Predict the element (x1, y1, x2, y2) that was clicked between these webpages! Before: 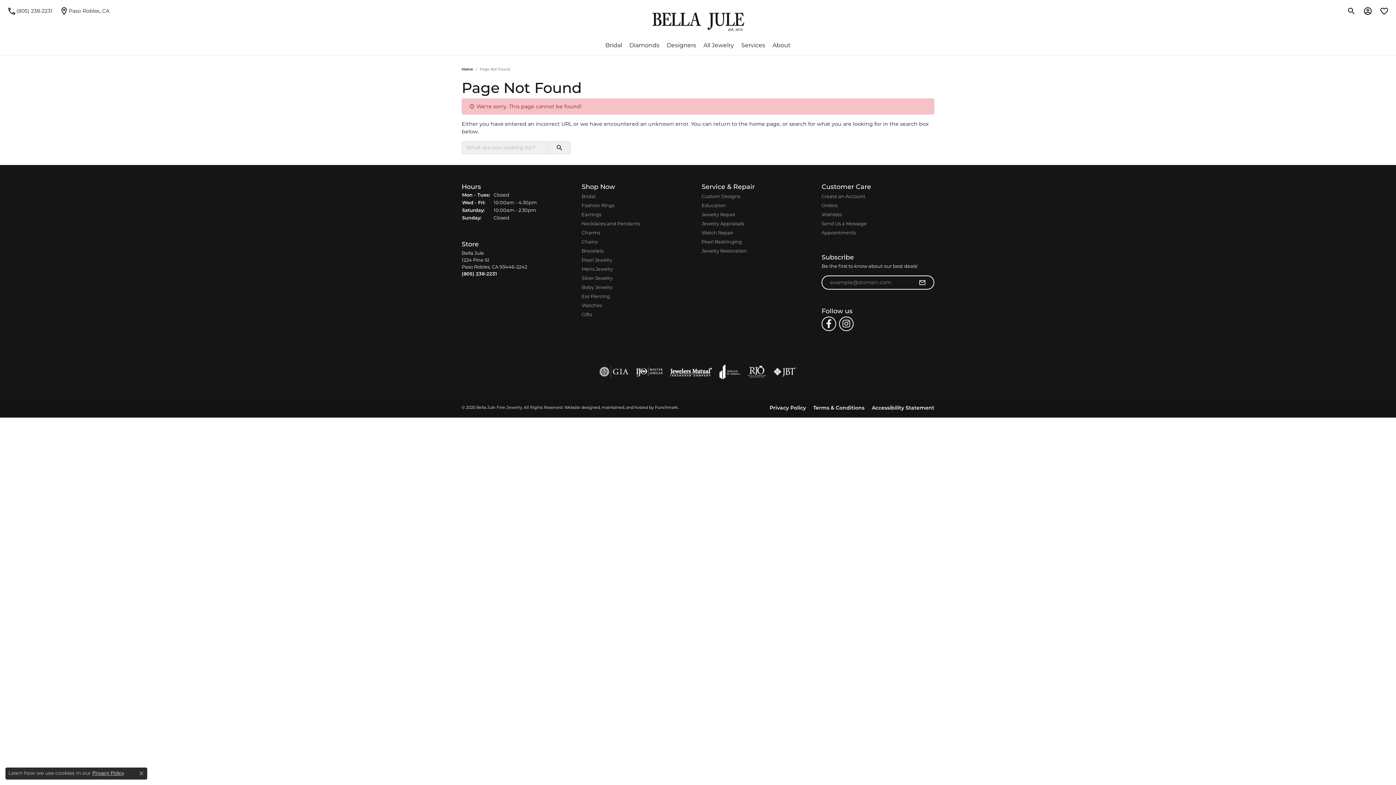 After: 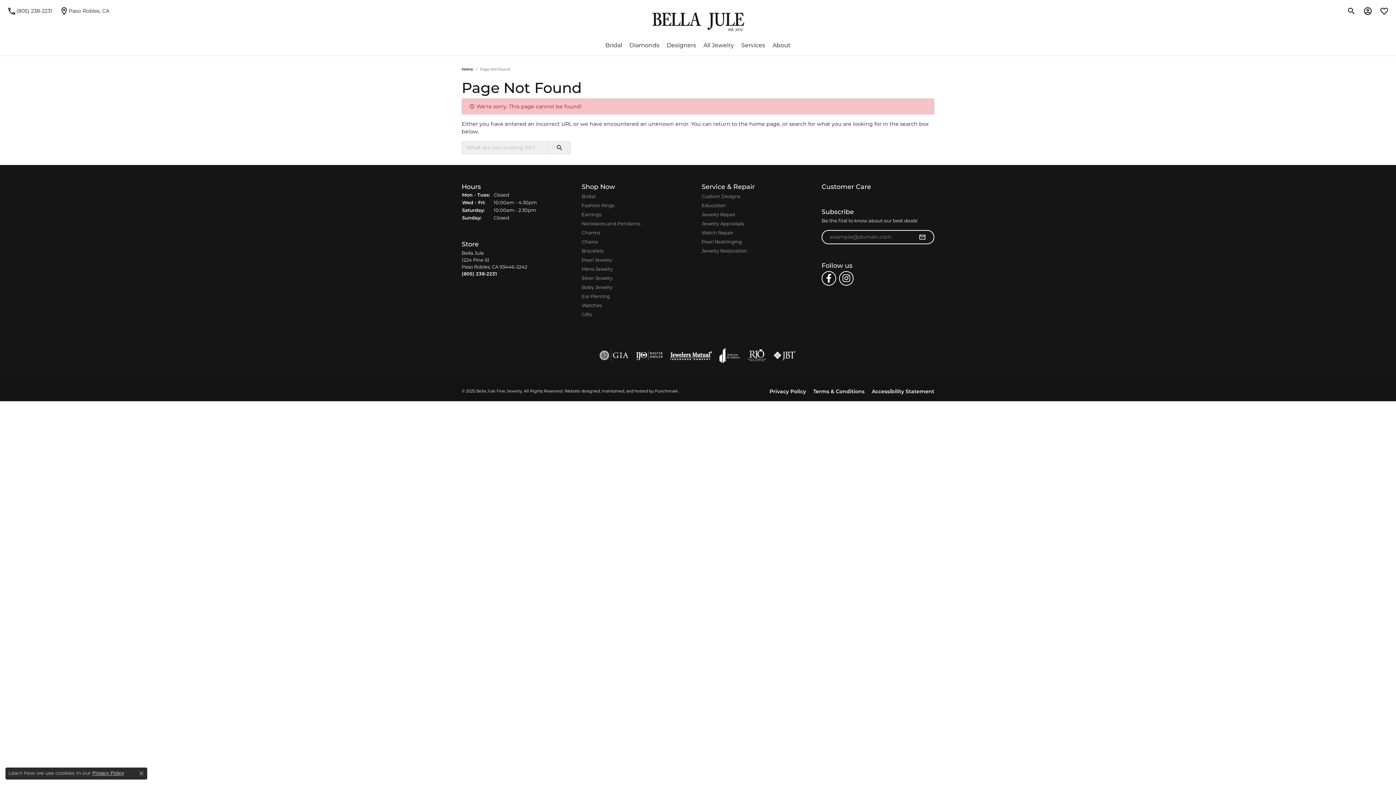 Action: bbox: (821, 182, 934, 190) label: Customer Care